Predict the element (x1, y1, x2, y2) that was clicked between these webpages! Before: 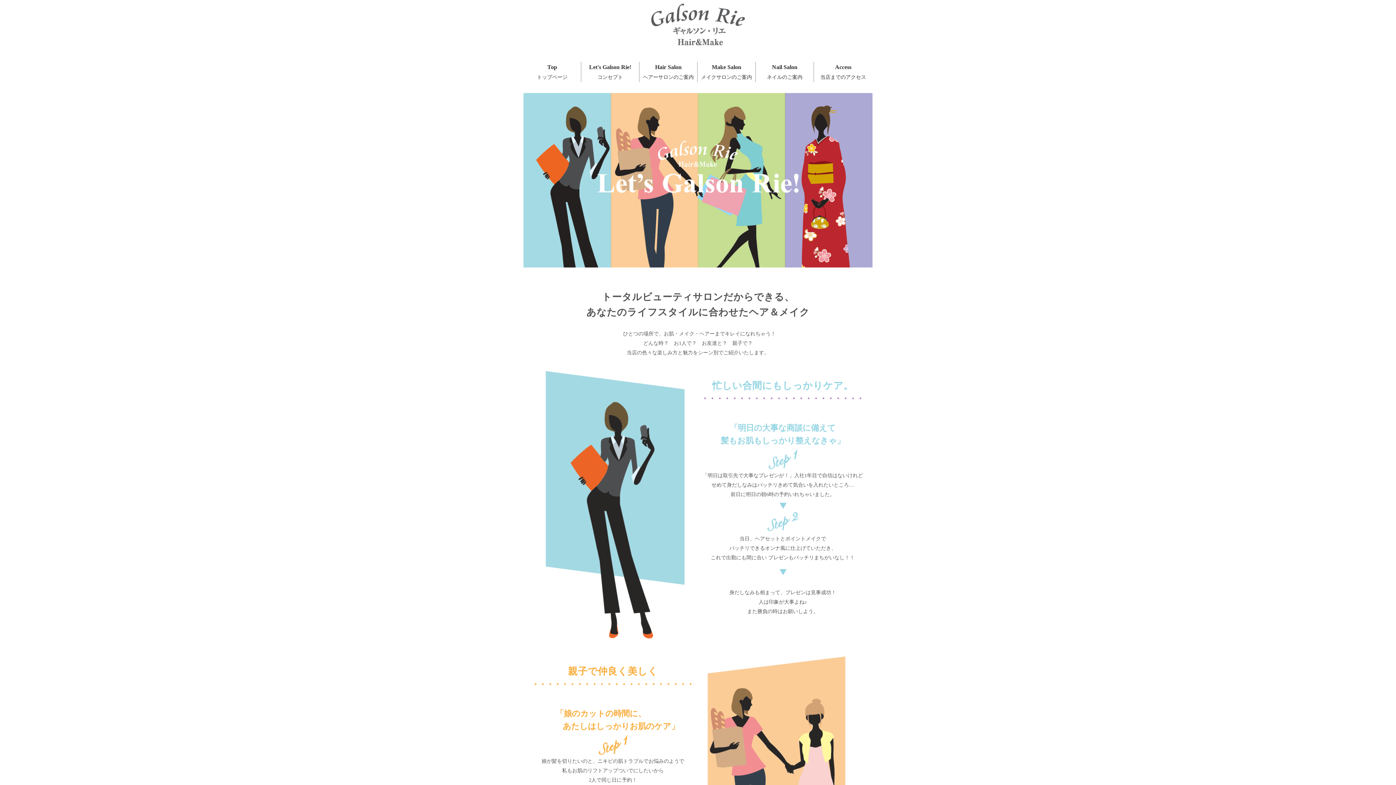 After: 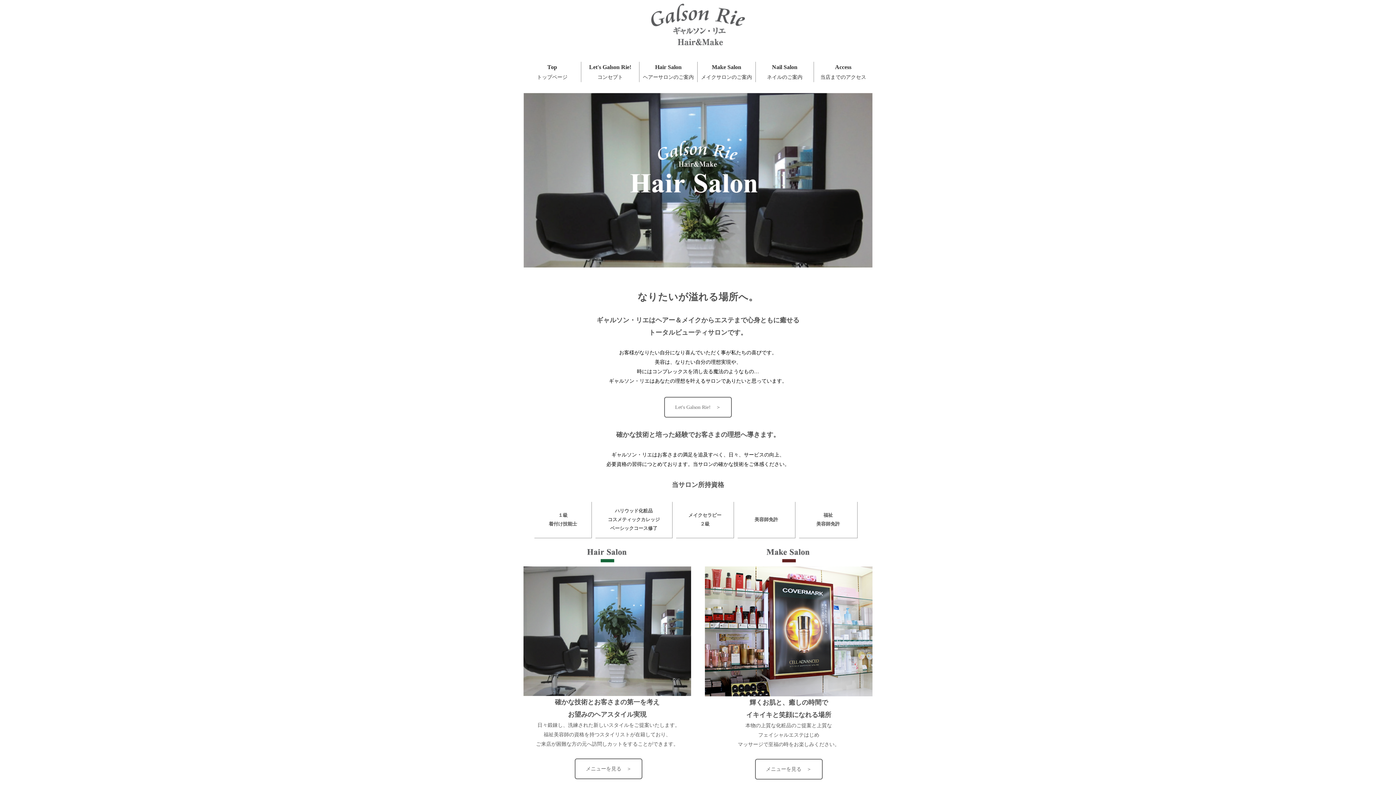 Action: bbox: (651, 21, 745, 26)